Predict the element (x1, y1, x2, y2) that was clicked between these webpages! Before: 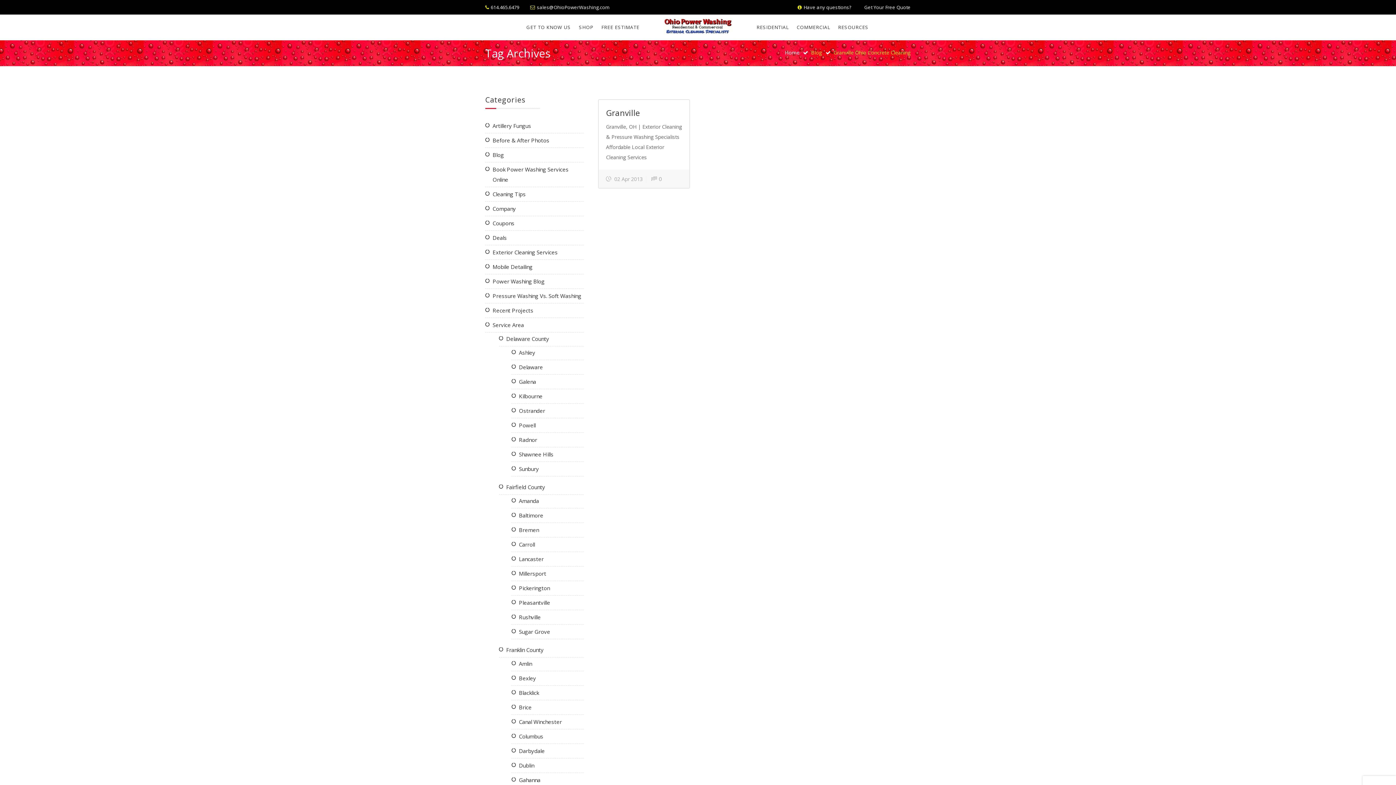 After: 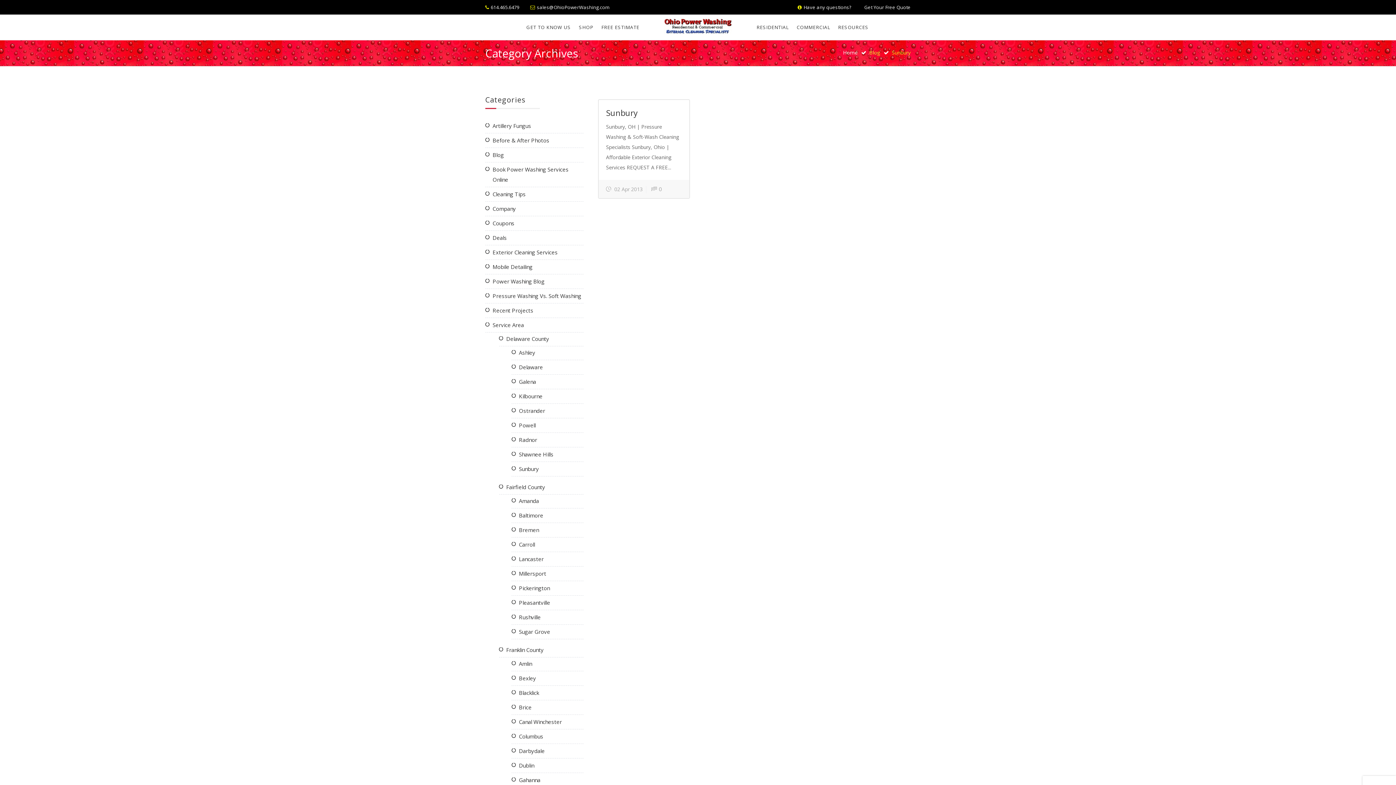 Action: label: Sunbury bbox: (519, 464, 583, 474)